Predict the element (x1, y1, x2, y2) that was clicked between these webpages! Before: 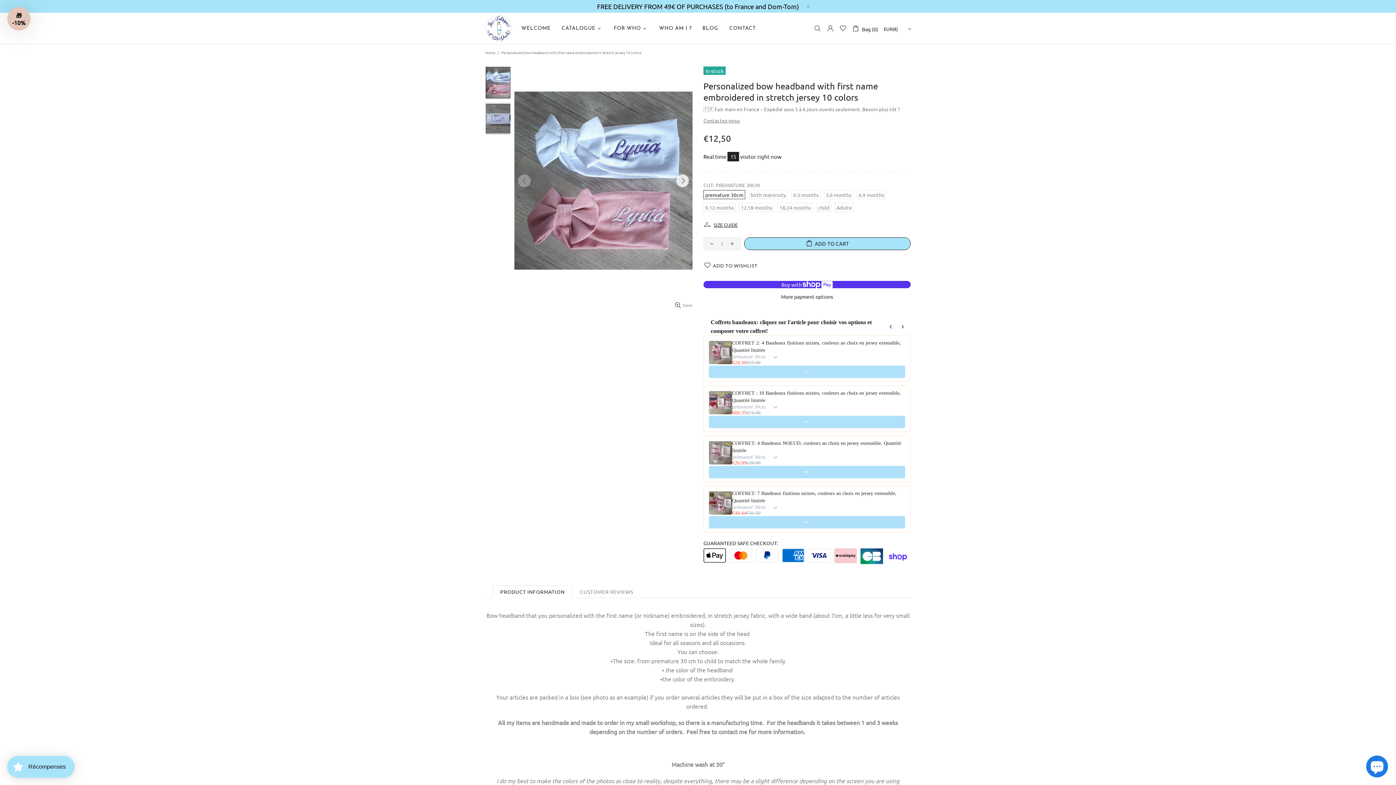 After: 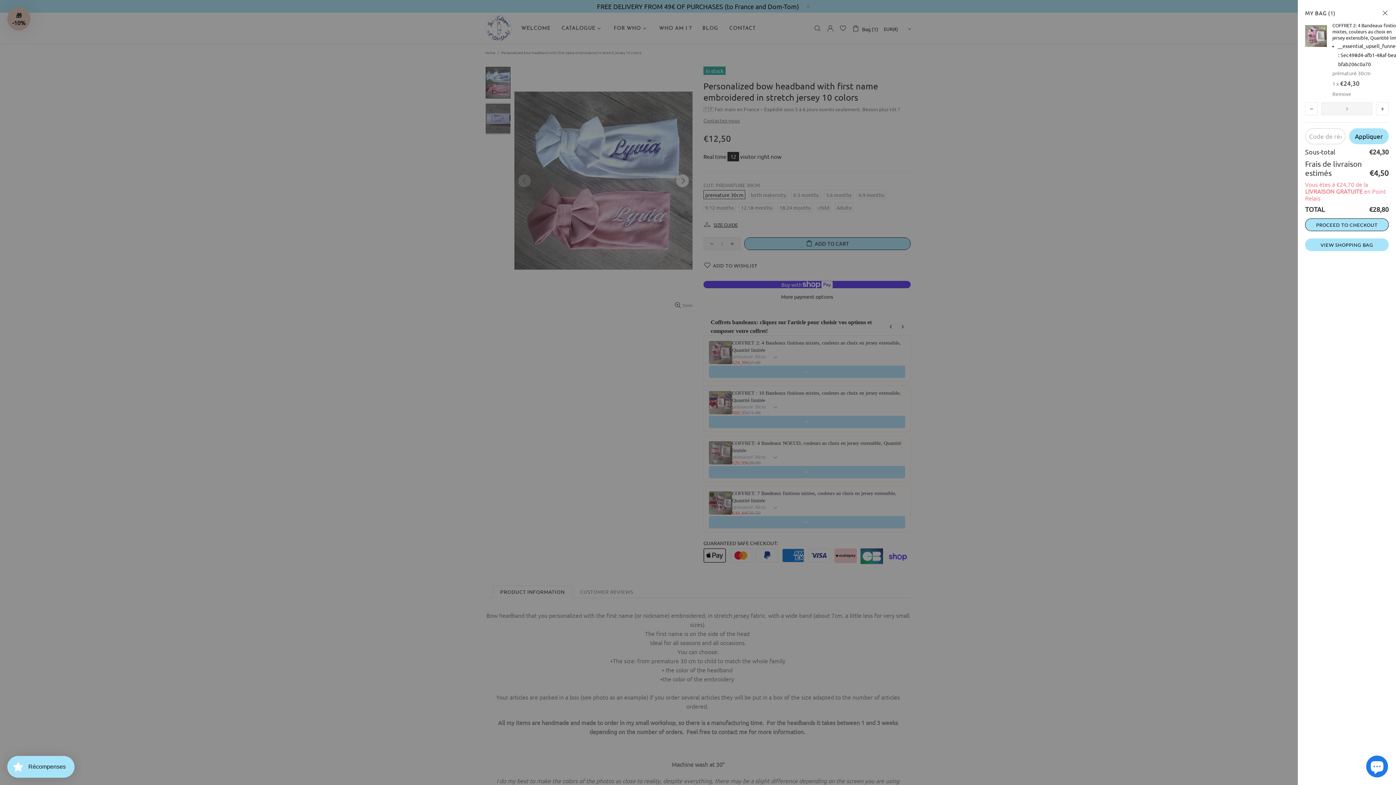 Action: bbox: (709, 365, 905, 378)